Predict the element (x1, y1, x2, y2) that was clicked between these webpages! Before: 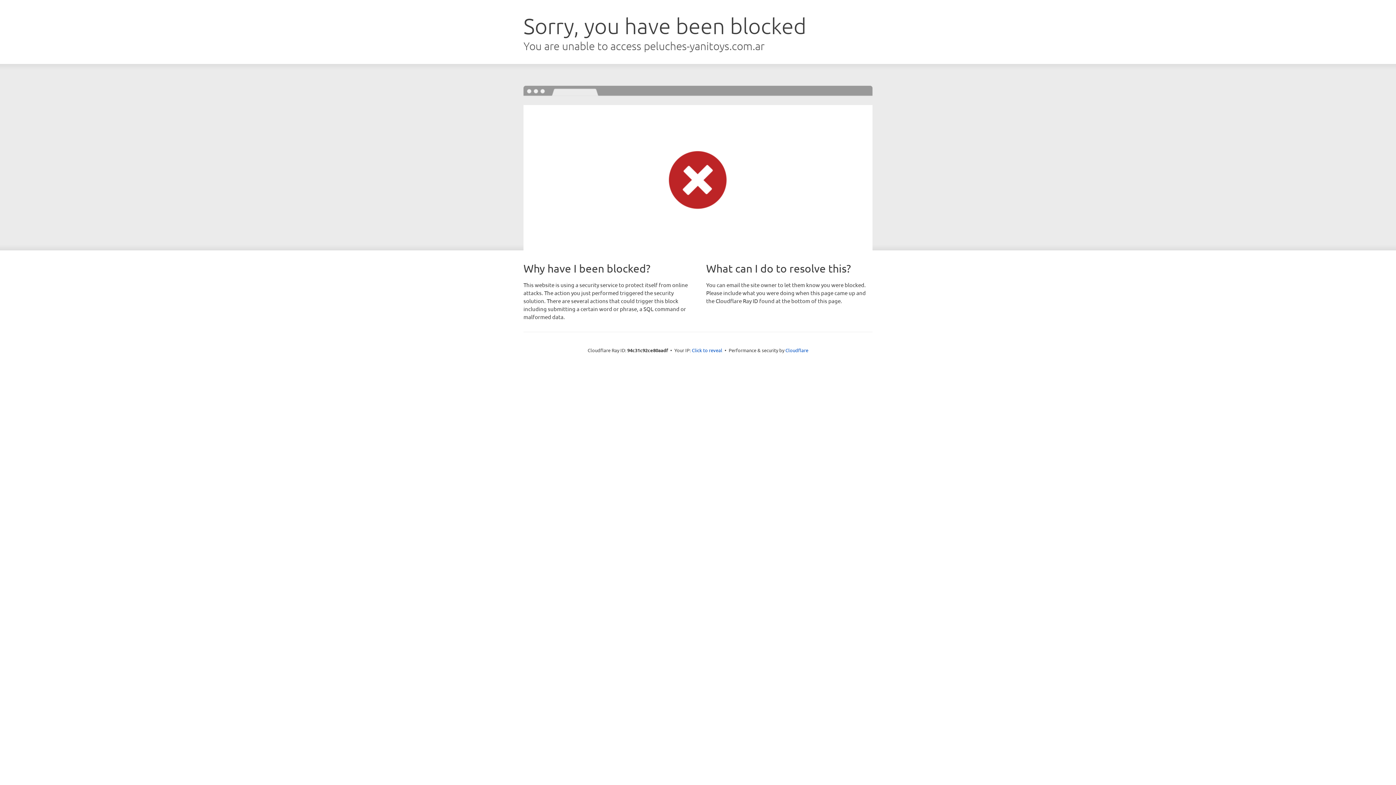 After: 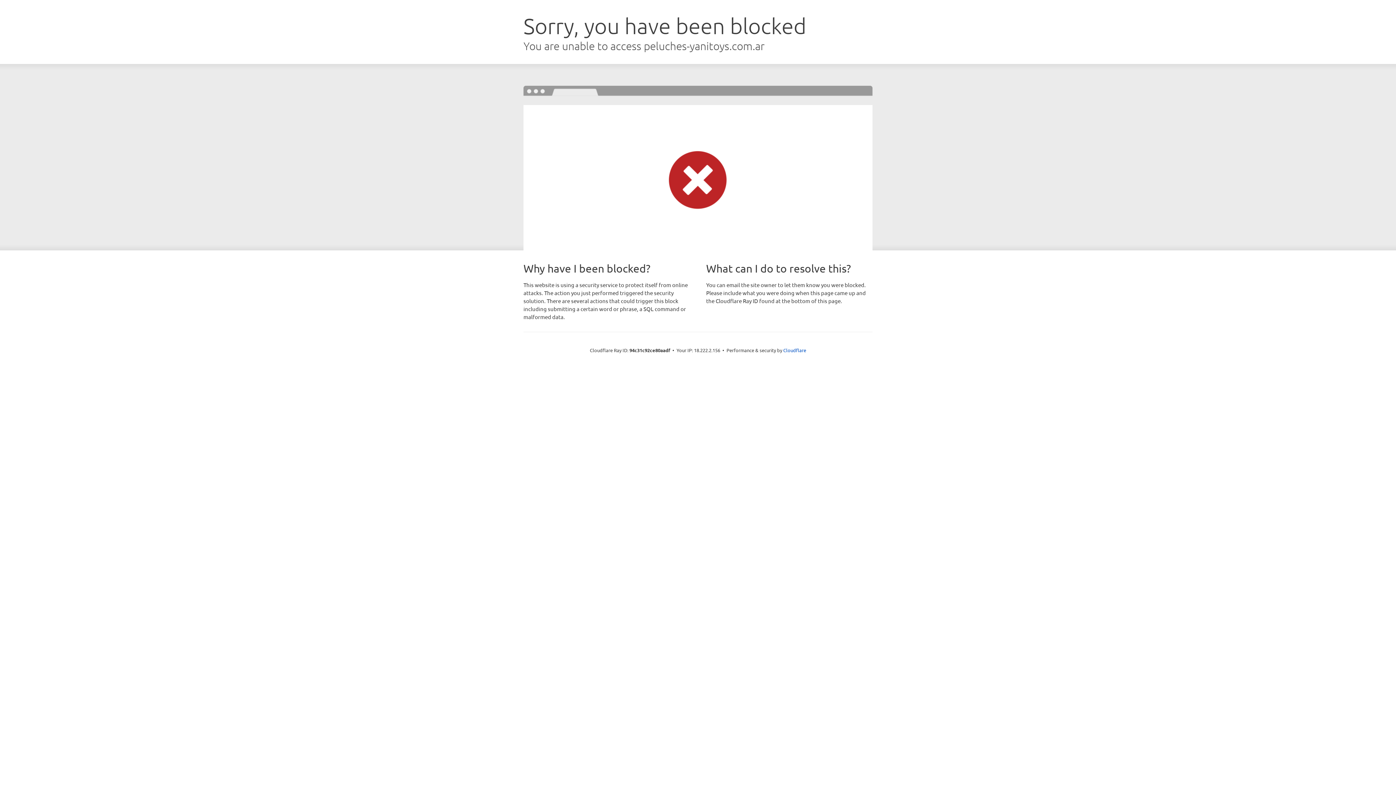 Action: bbox: (692, 346, 722, 353) label: Click to reveal